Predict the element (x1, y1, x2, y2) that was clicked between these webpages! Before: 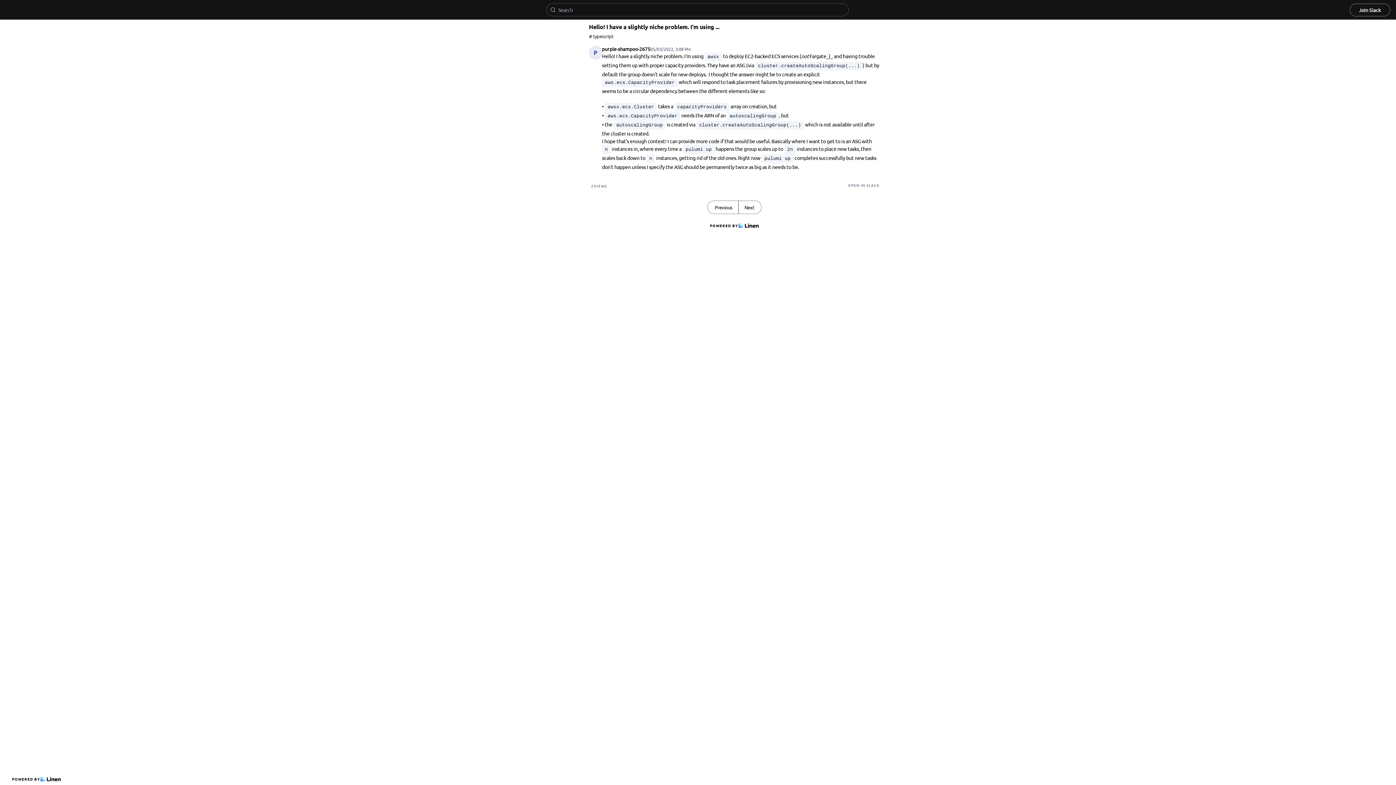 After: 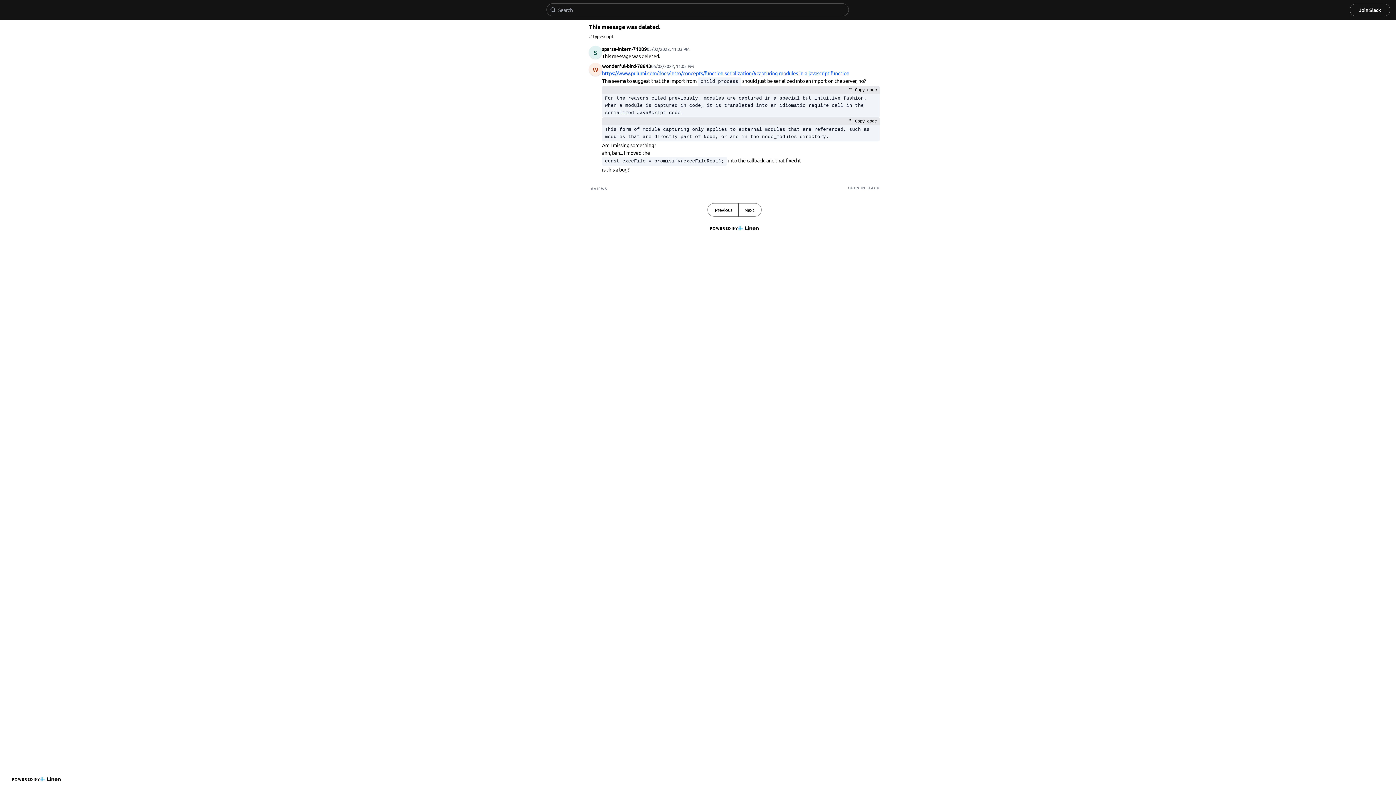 Action: label: Previous bbox: (708, 201, 738, 213)